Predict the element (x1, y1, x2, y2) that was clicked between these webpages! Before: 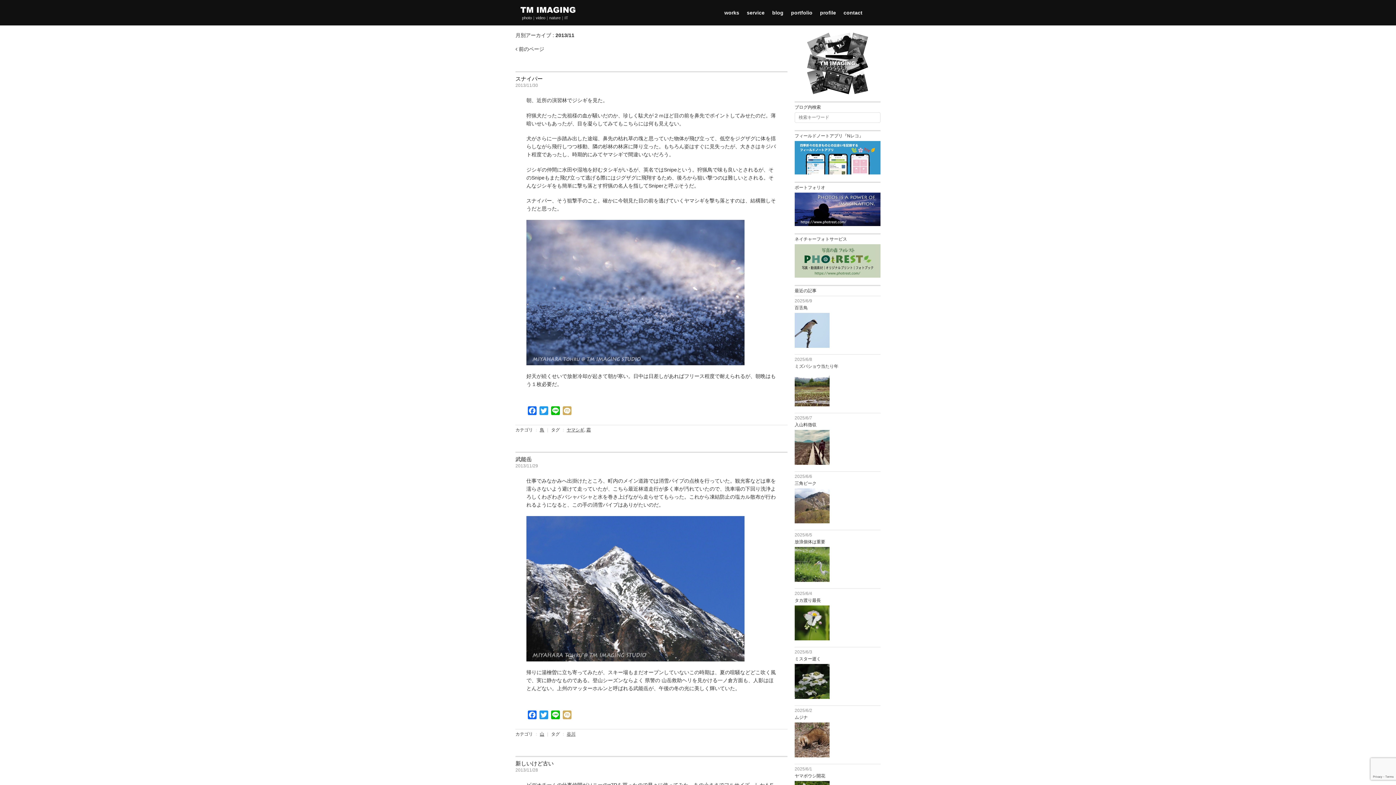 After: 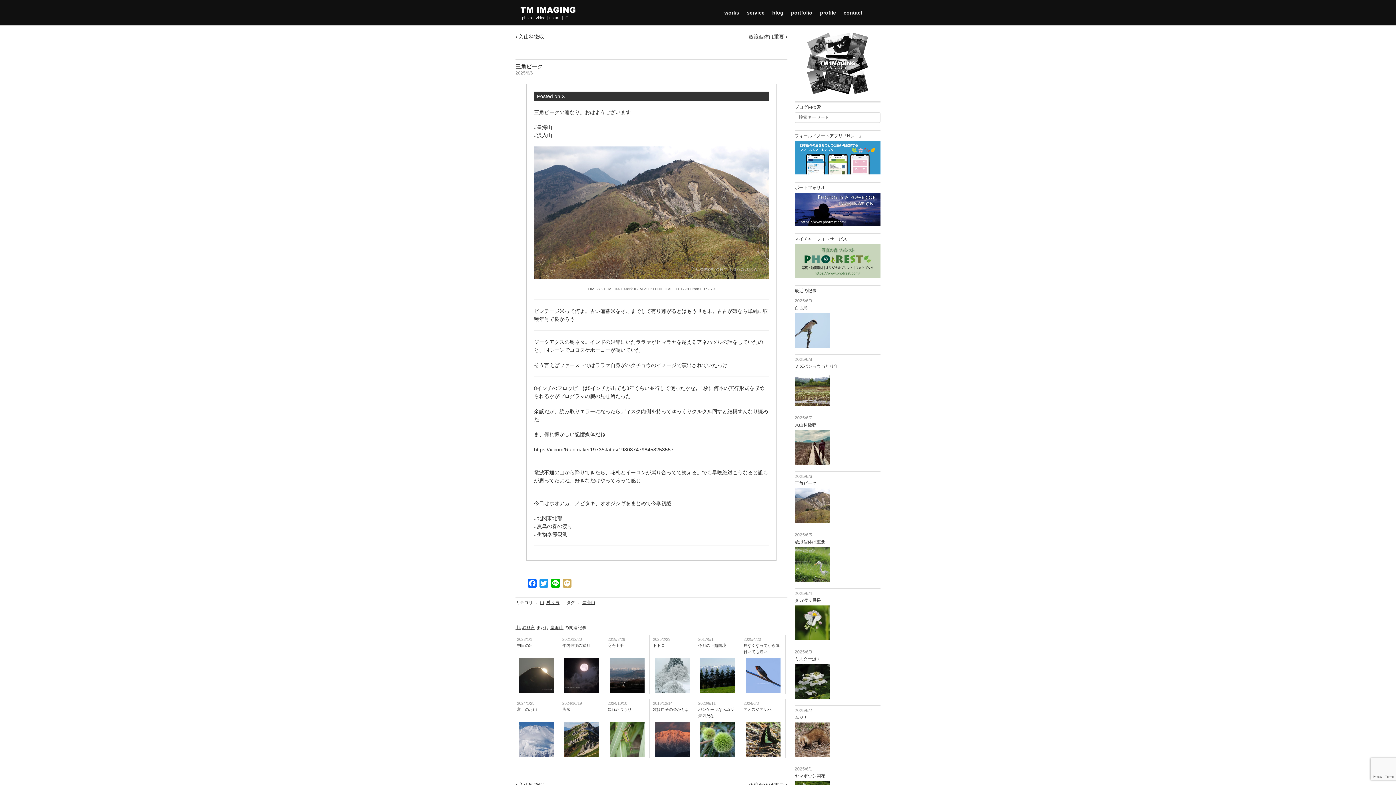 Action: label: 2025/6/6
三角ピーク bbox: (794, 473, 880, 487)